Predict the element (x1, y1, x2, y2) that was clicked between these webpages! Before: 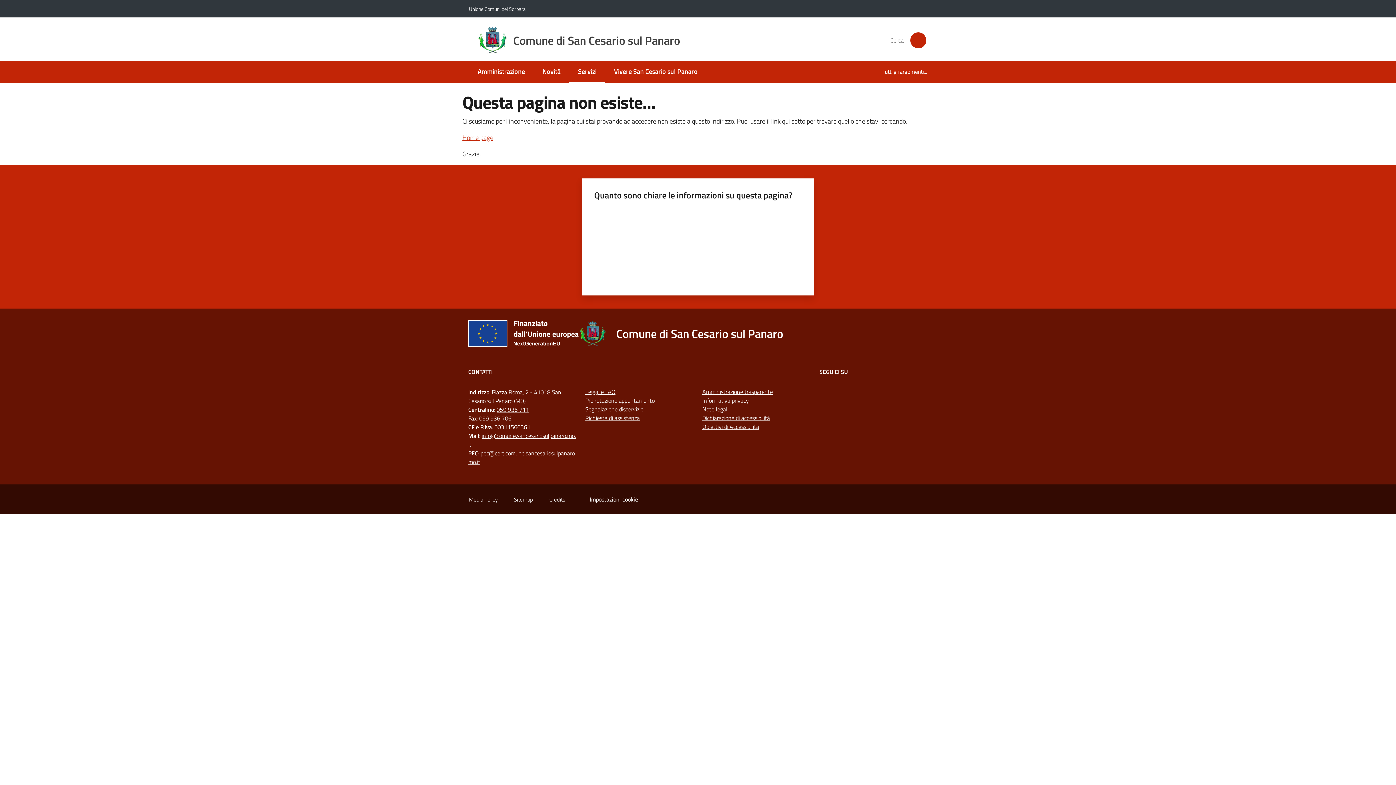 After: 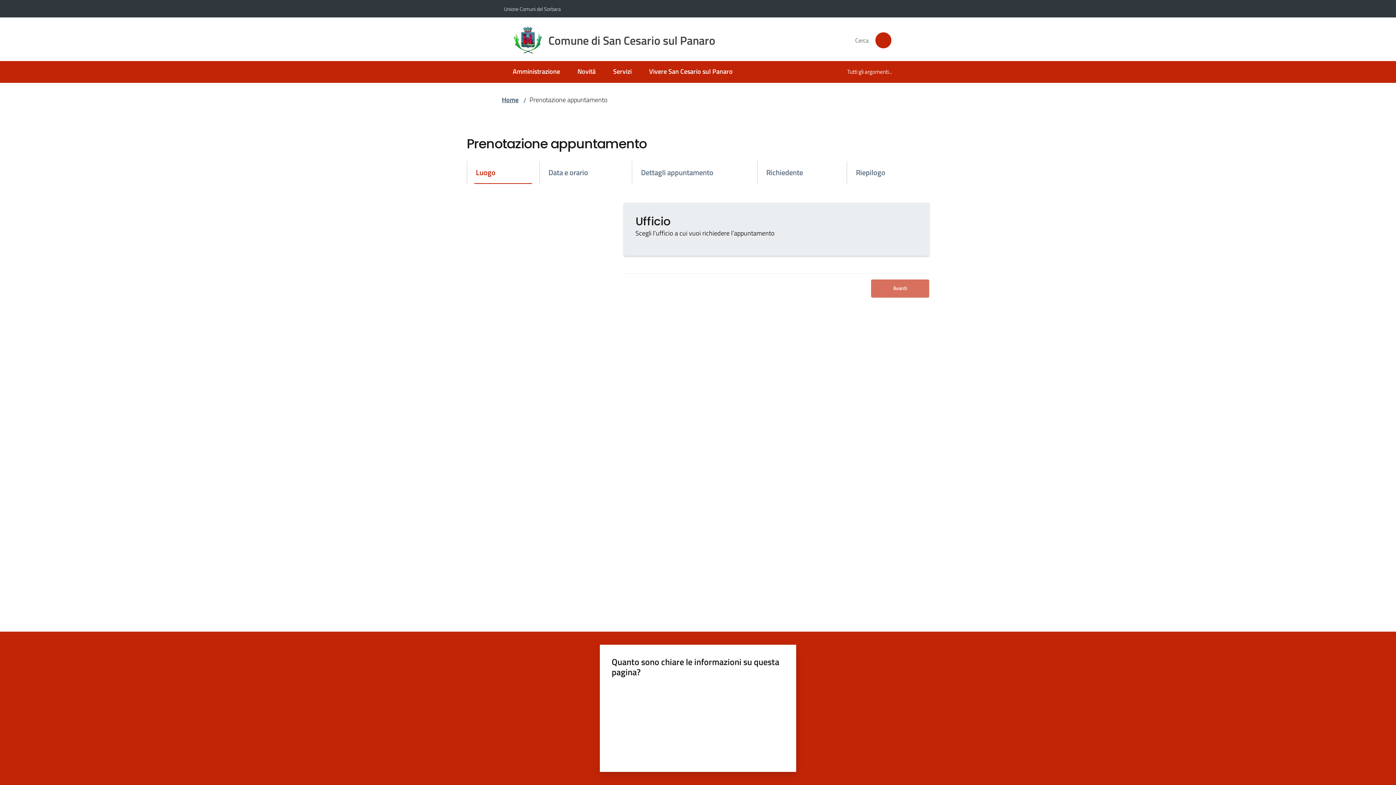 Action: bbox: (585, 396, 654, 405) label: Prenotazione appuntamento